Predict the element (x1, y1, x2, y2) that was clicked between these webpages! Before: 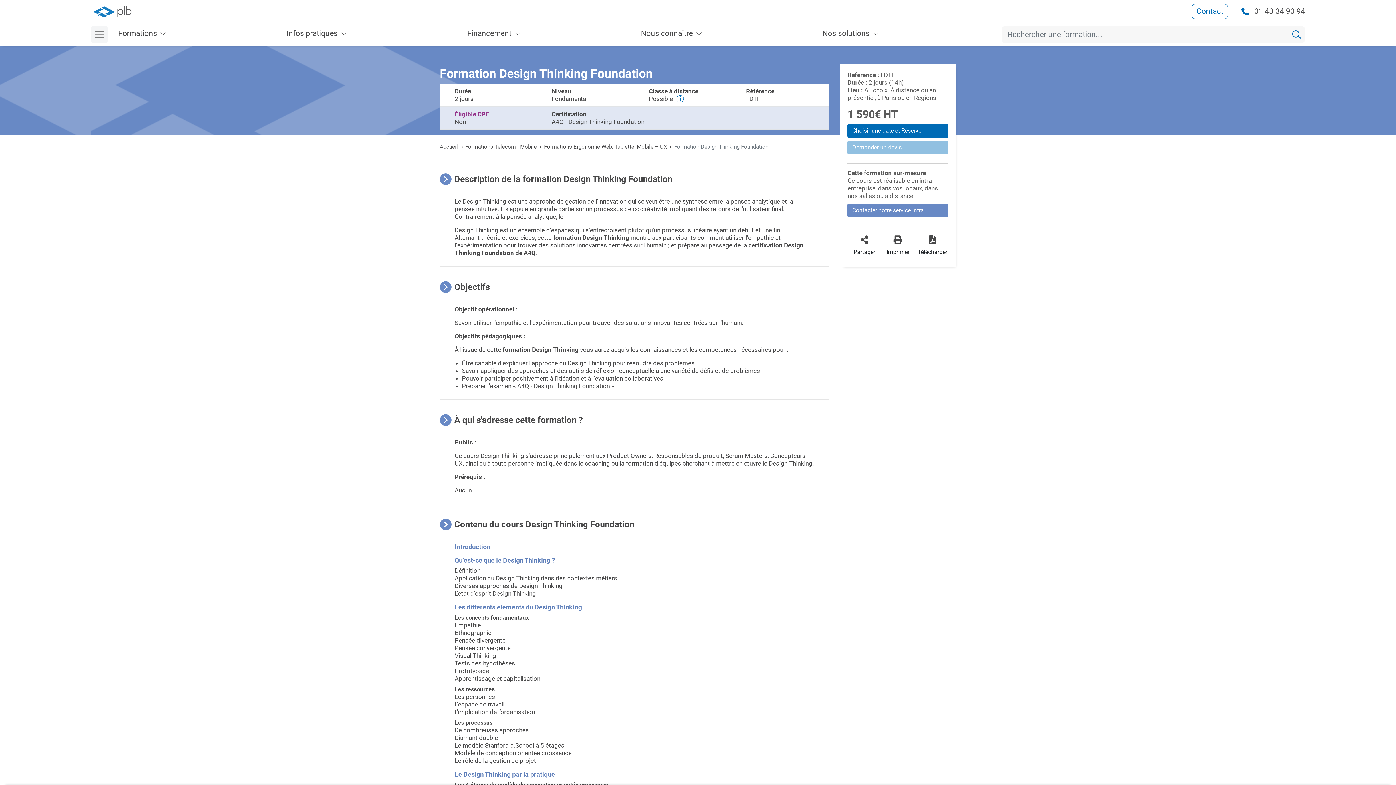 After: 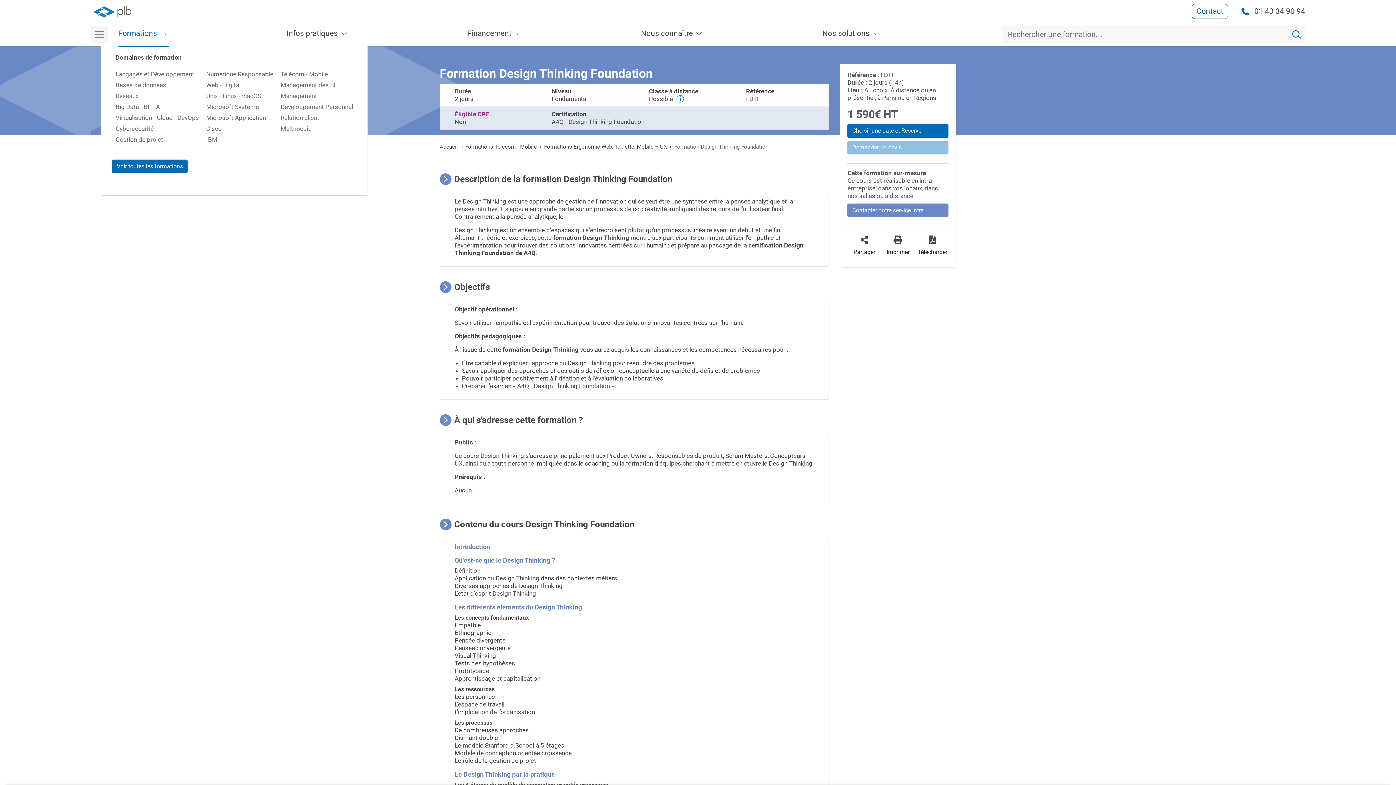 Action: label: Formations  bbox: (115, 25, 166, 41)